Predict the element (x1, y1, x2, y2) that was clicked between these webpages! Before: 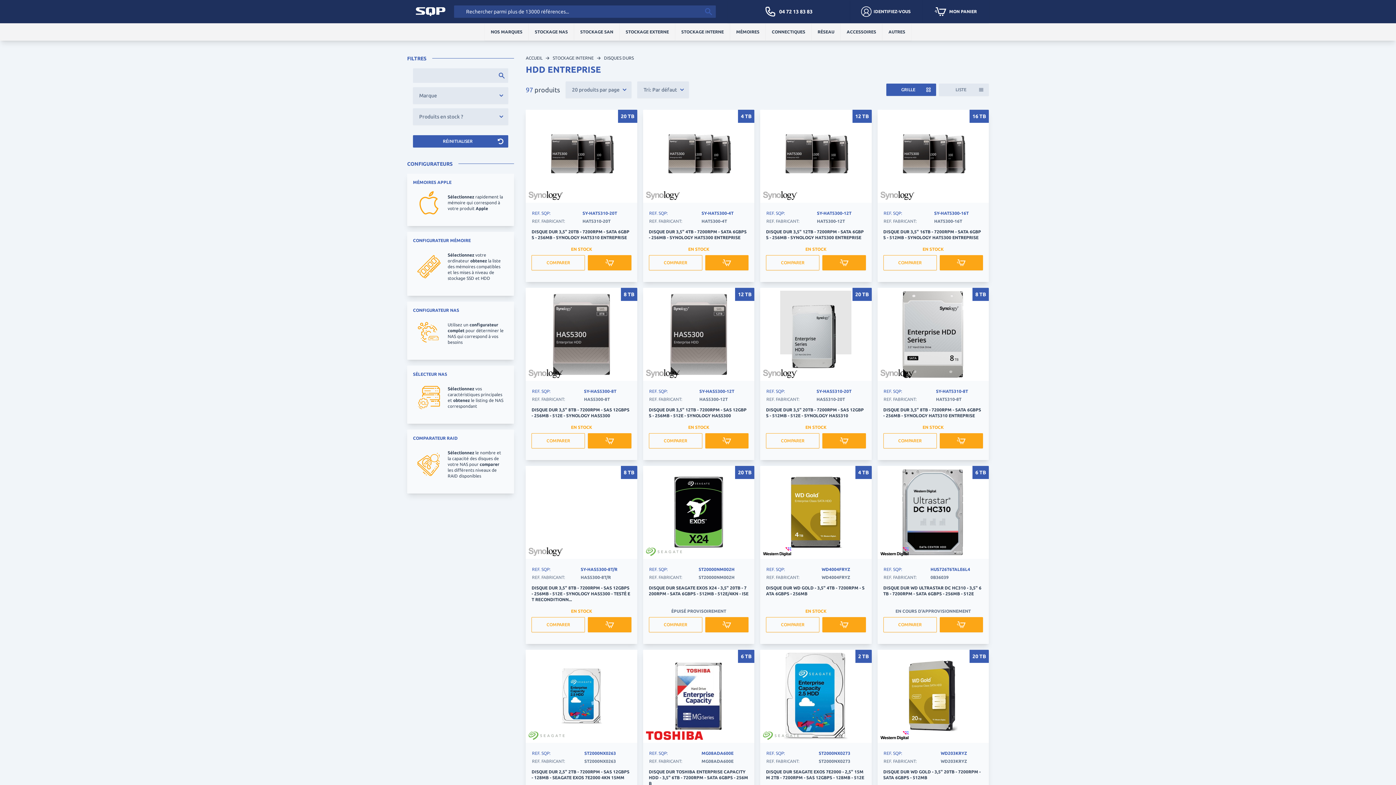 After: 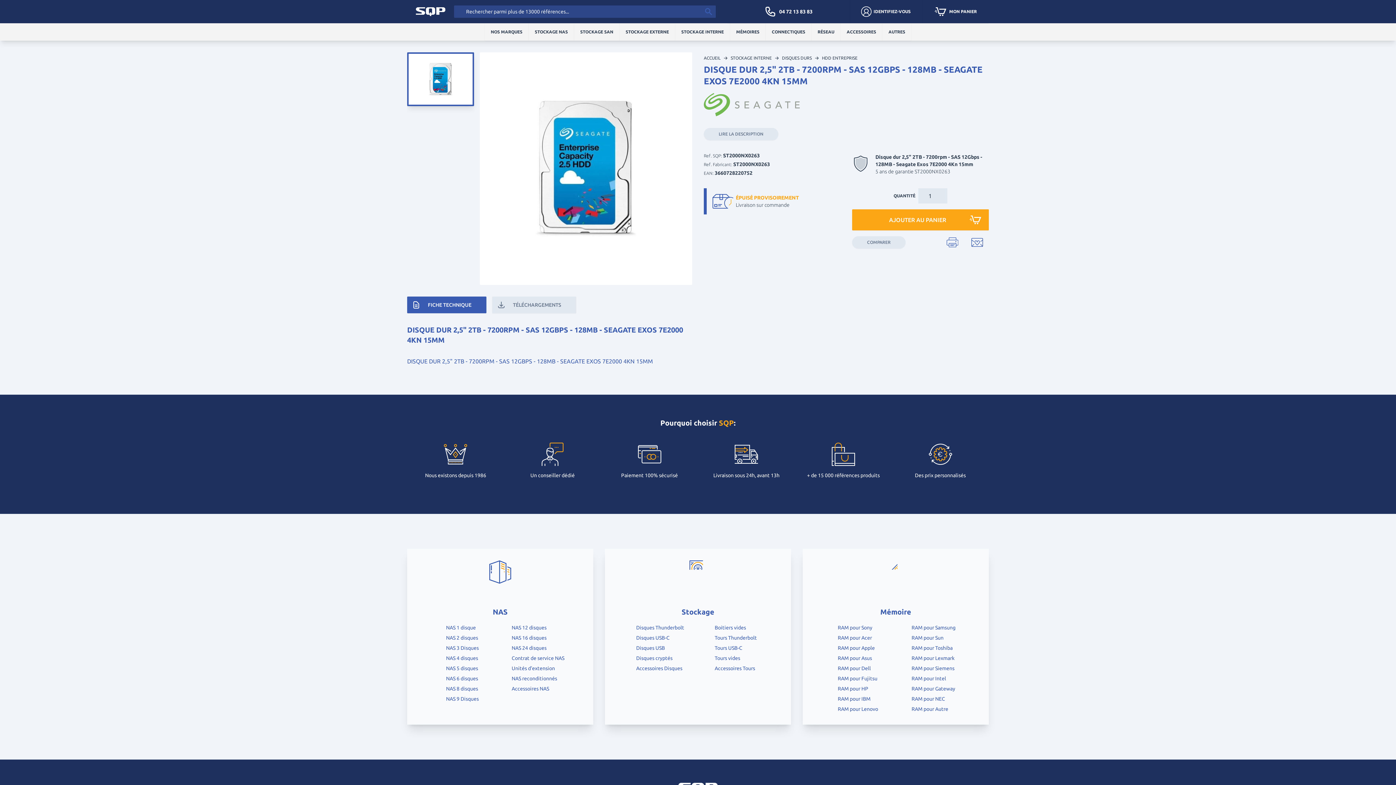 Action: bbox: (531, 749, 631, 766) label: REF. SQP:	ST2000NX0263
REF. FABRICANT:	ST2000NX0263